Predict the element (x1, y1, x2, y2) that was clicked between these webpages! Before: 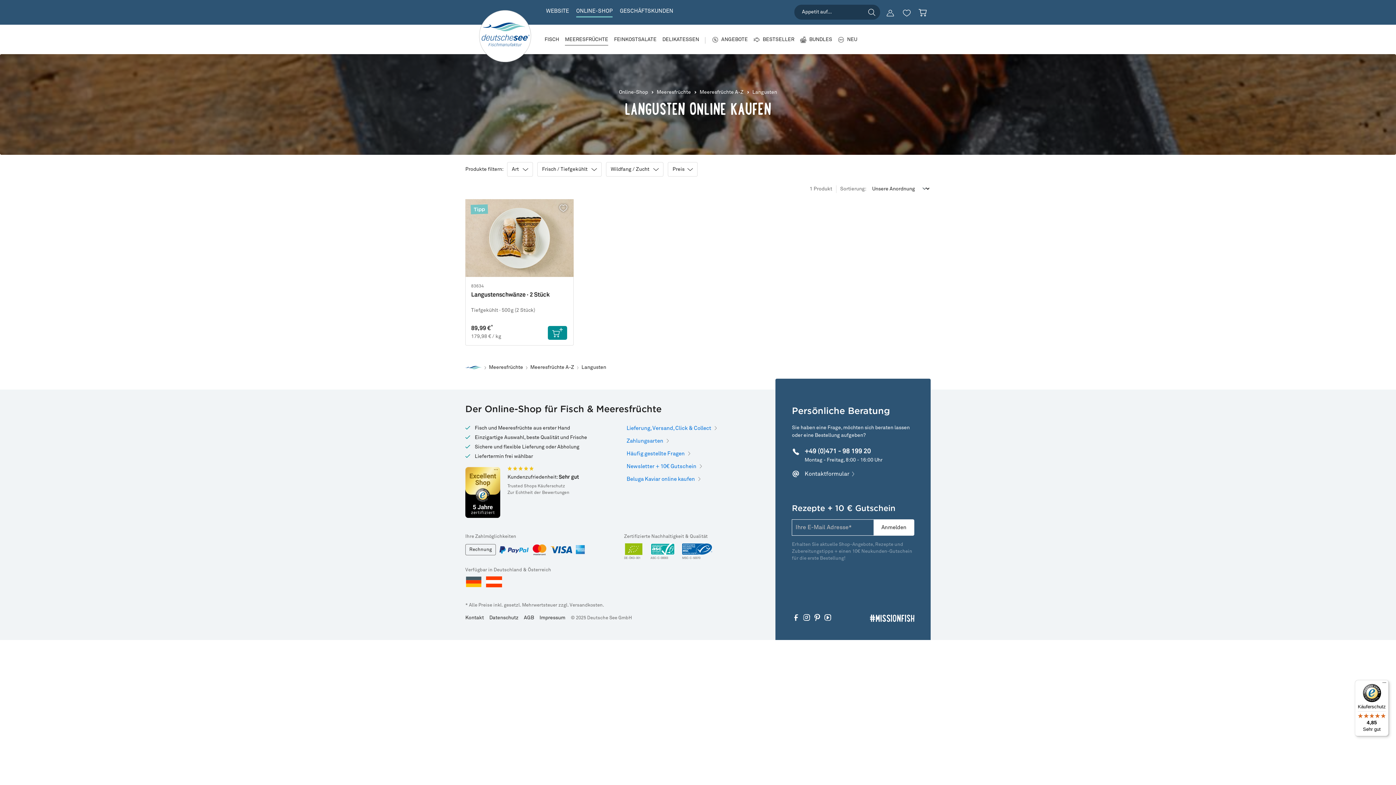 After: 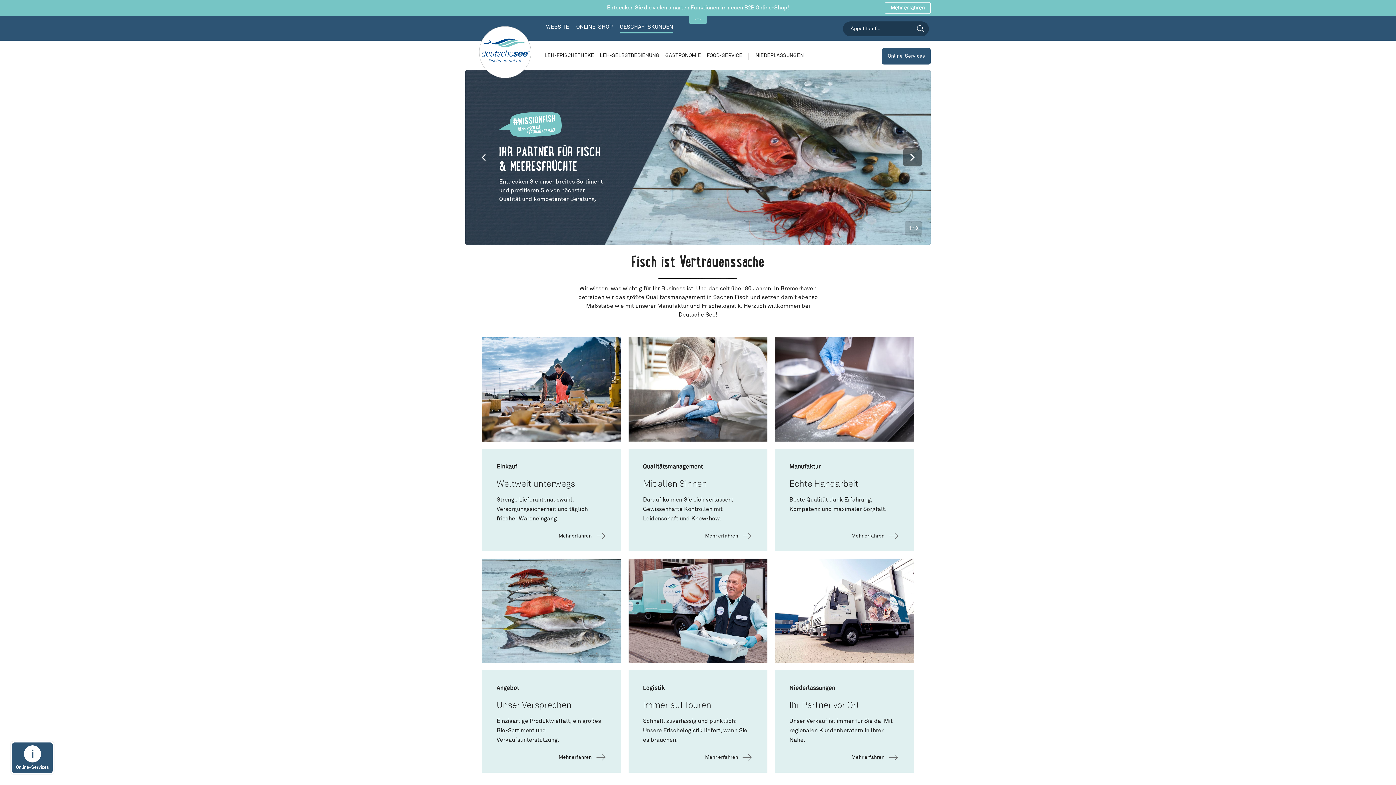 Action: label: GESCHÄFTSKUNDEN bbox: (616, 3, 677, 21)